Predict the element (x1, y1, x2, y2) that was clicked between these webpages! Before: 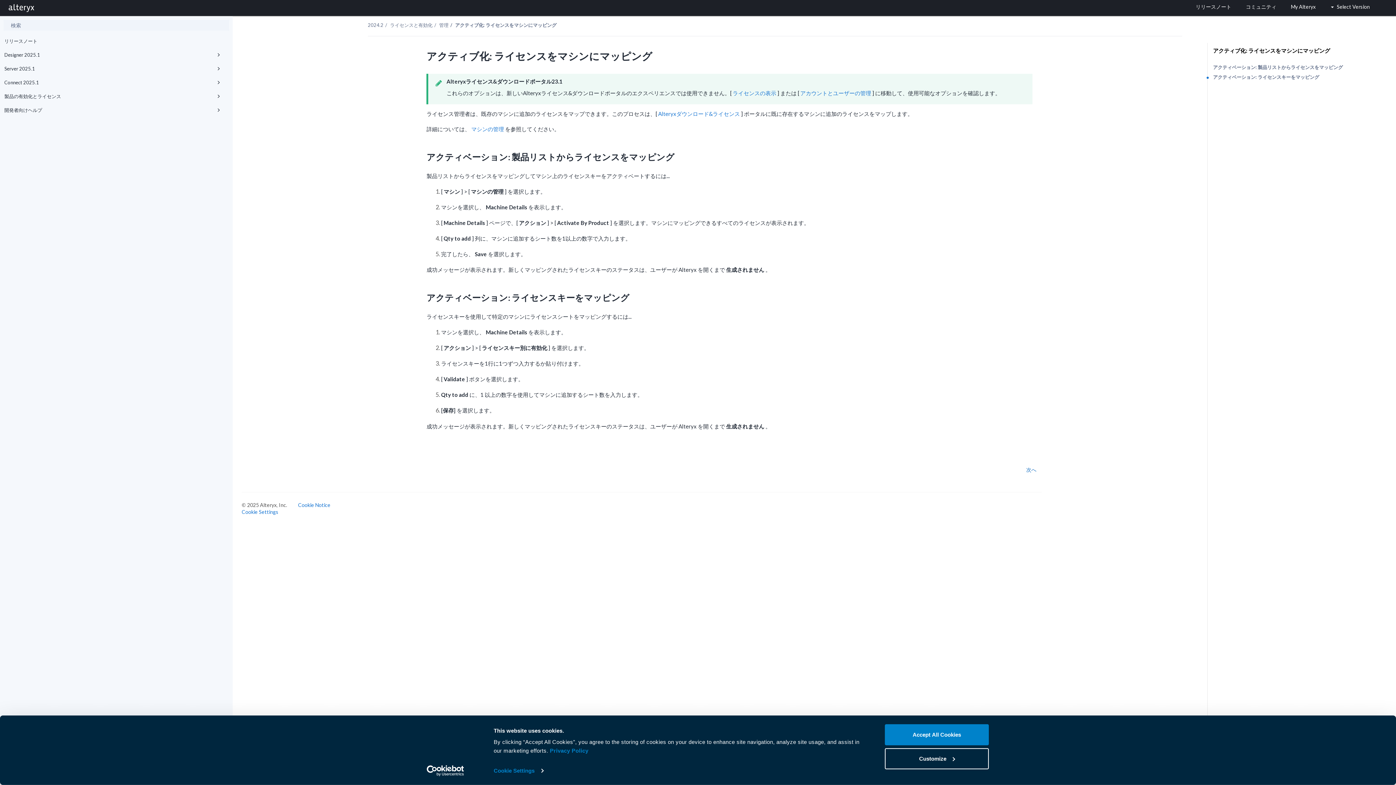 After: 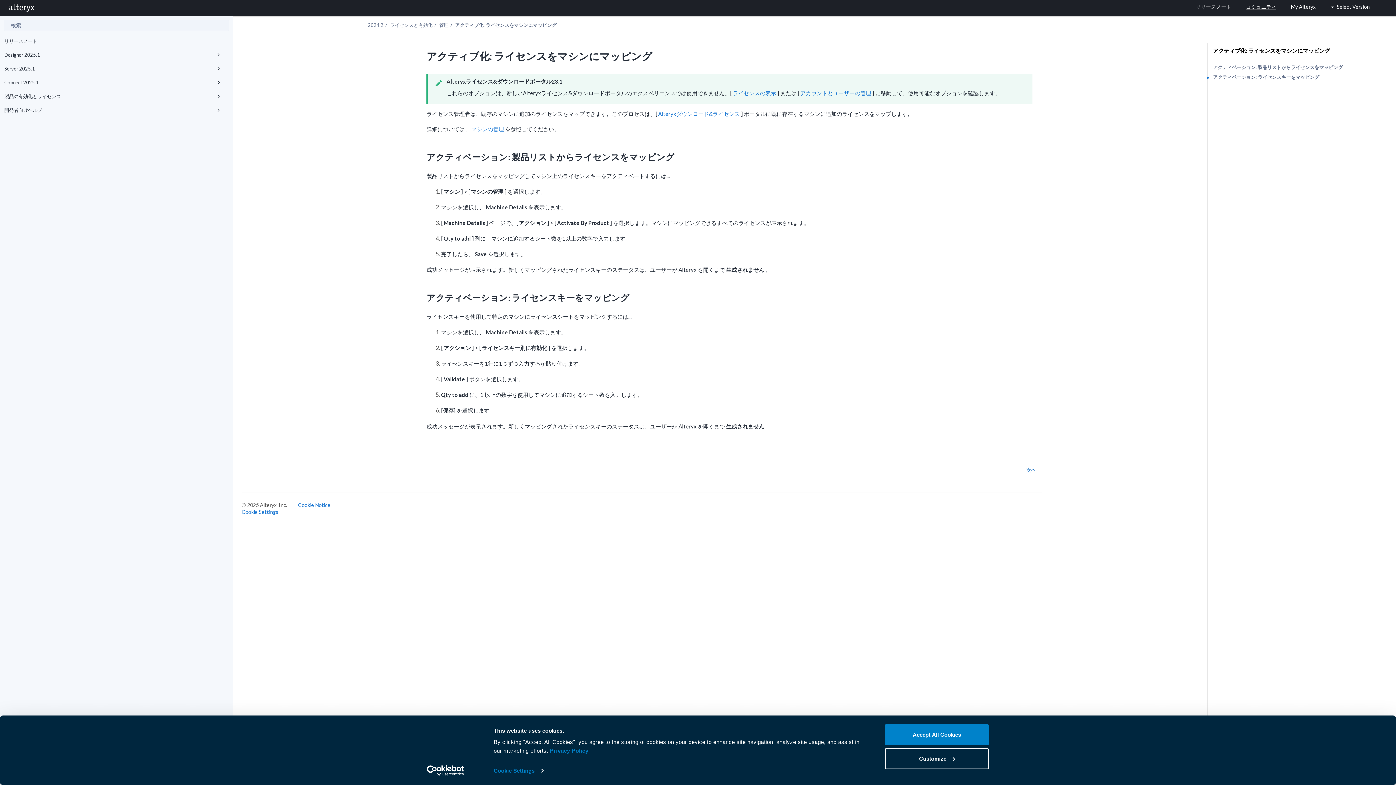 Action: bbox: (1238, 0, 1284, 14) label: コミュニティ